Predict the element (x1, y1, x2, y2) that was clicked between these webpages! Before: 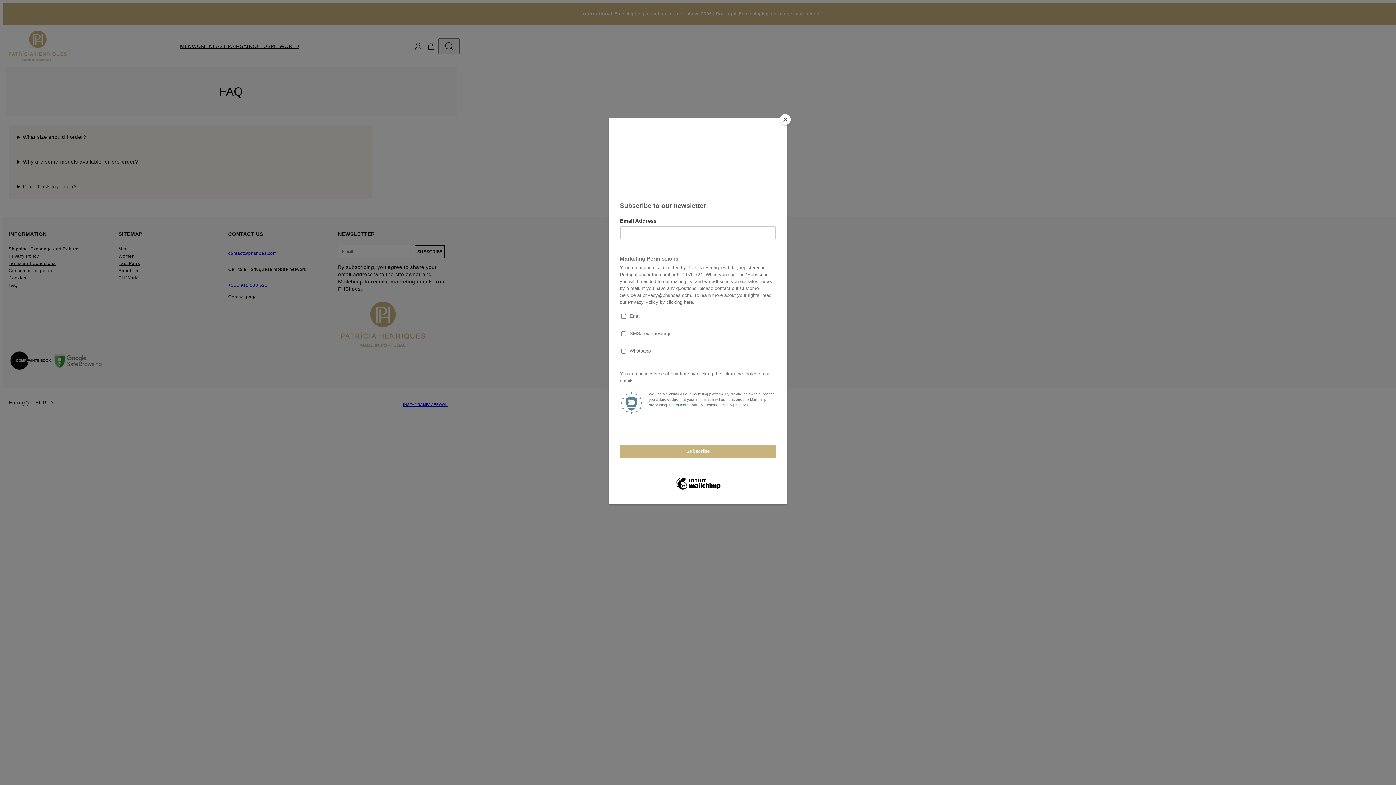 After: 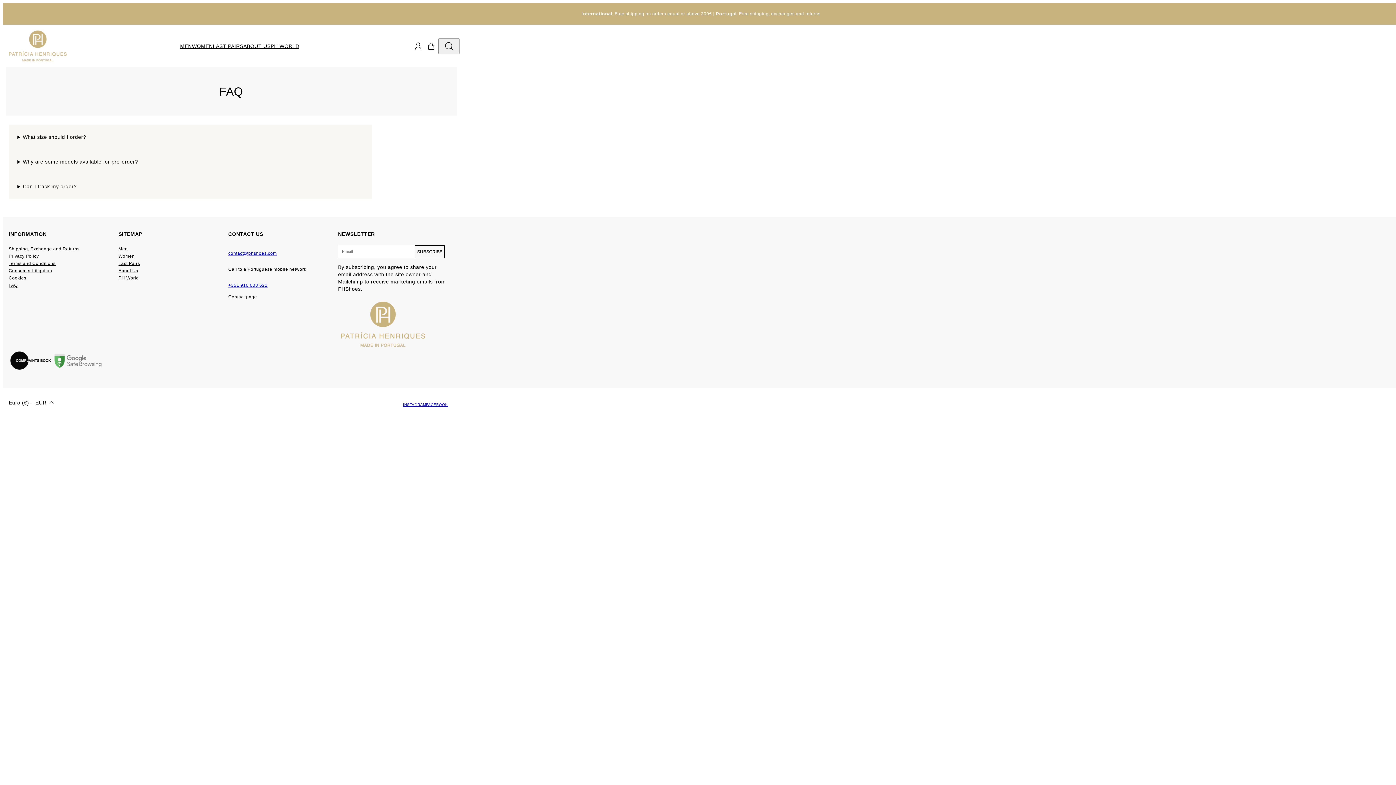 Action: bbox: (780, 114, 790, 125) label: Close